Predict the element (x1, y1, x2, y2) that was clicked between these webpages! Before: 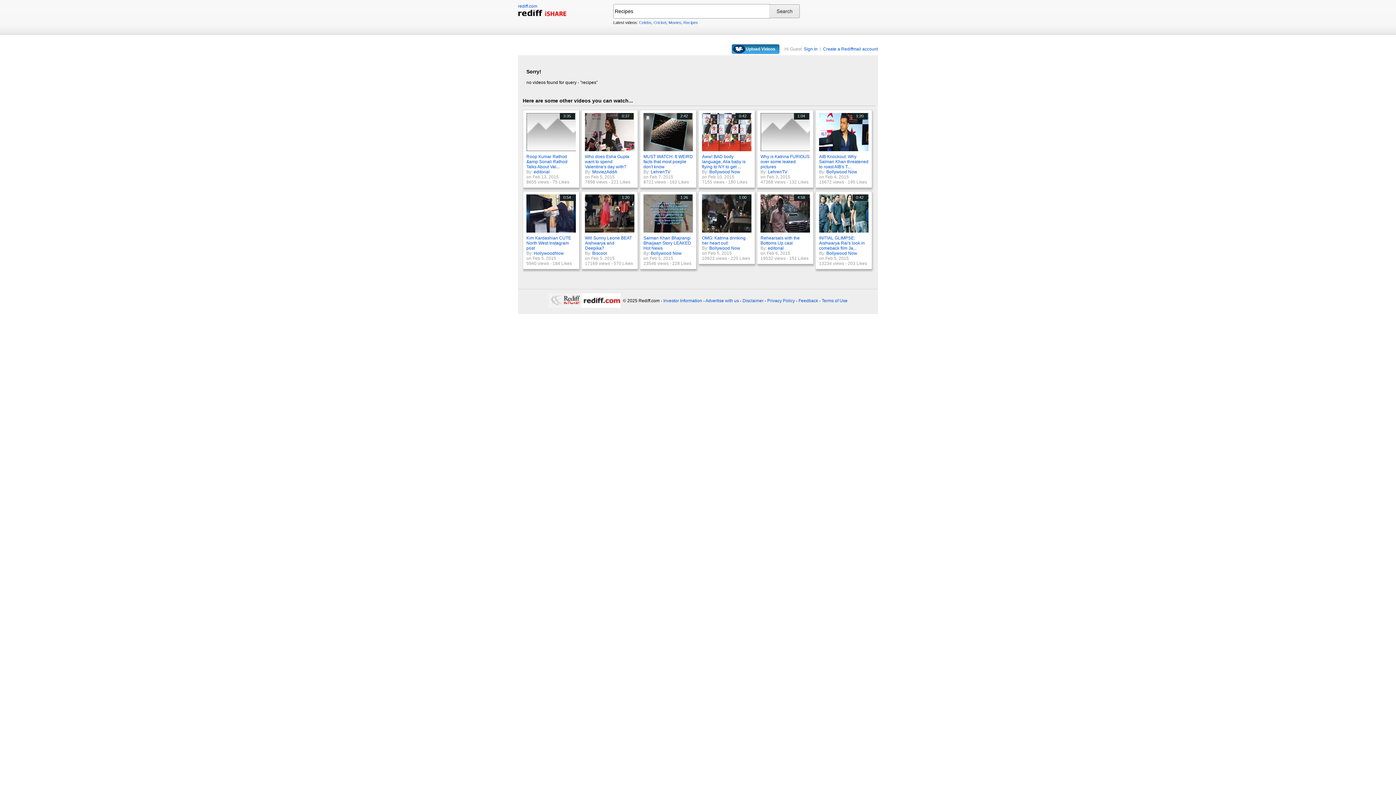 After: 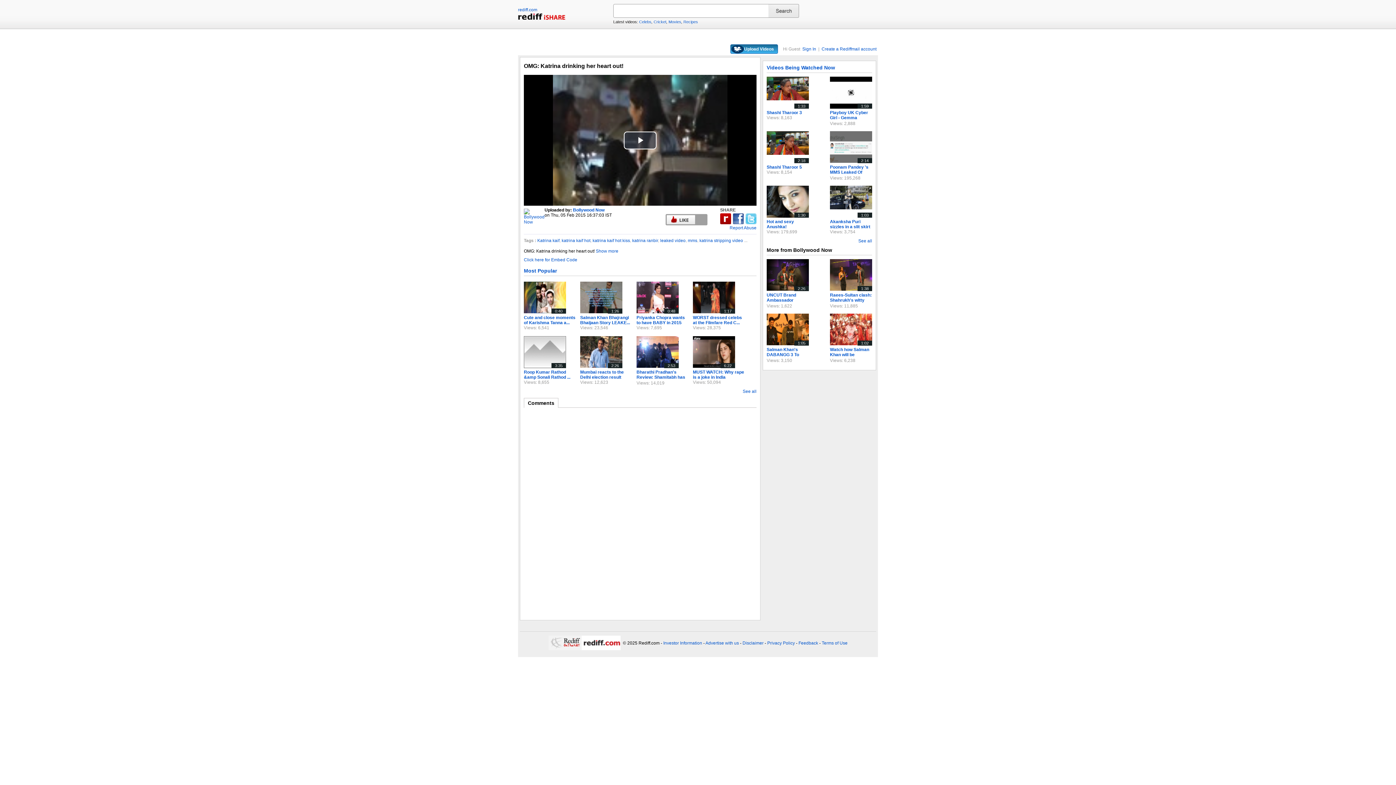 Action: label: 1:00 bbox: (702, 228, 753, 233)